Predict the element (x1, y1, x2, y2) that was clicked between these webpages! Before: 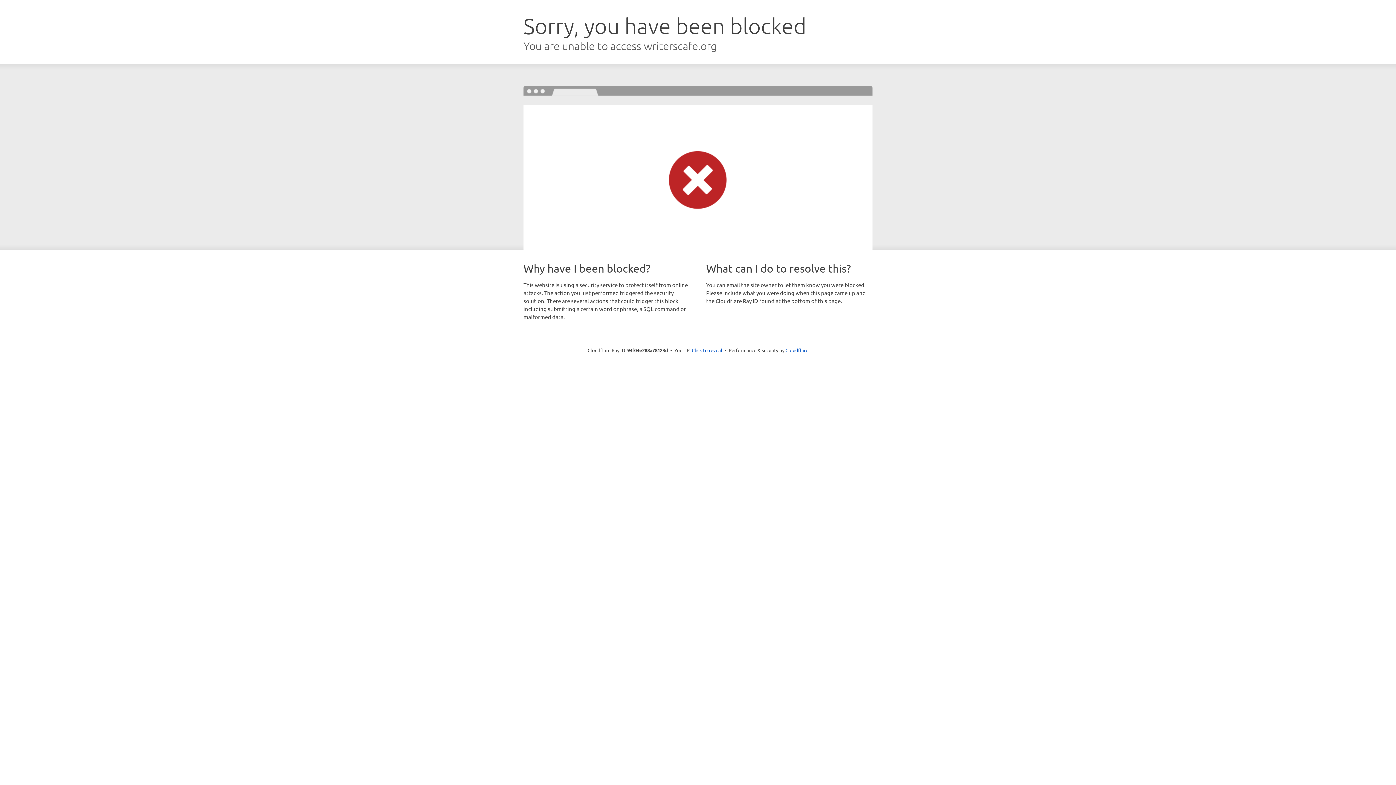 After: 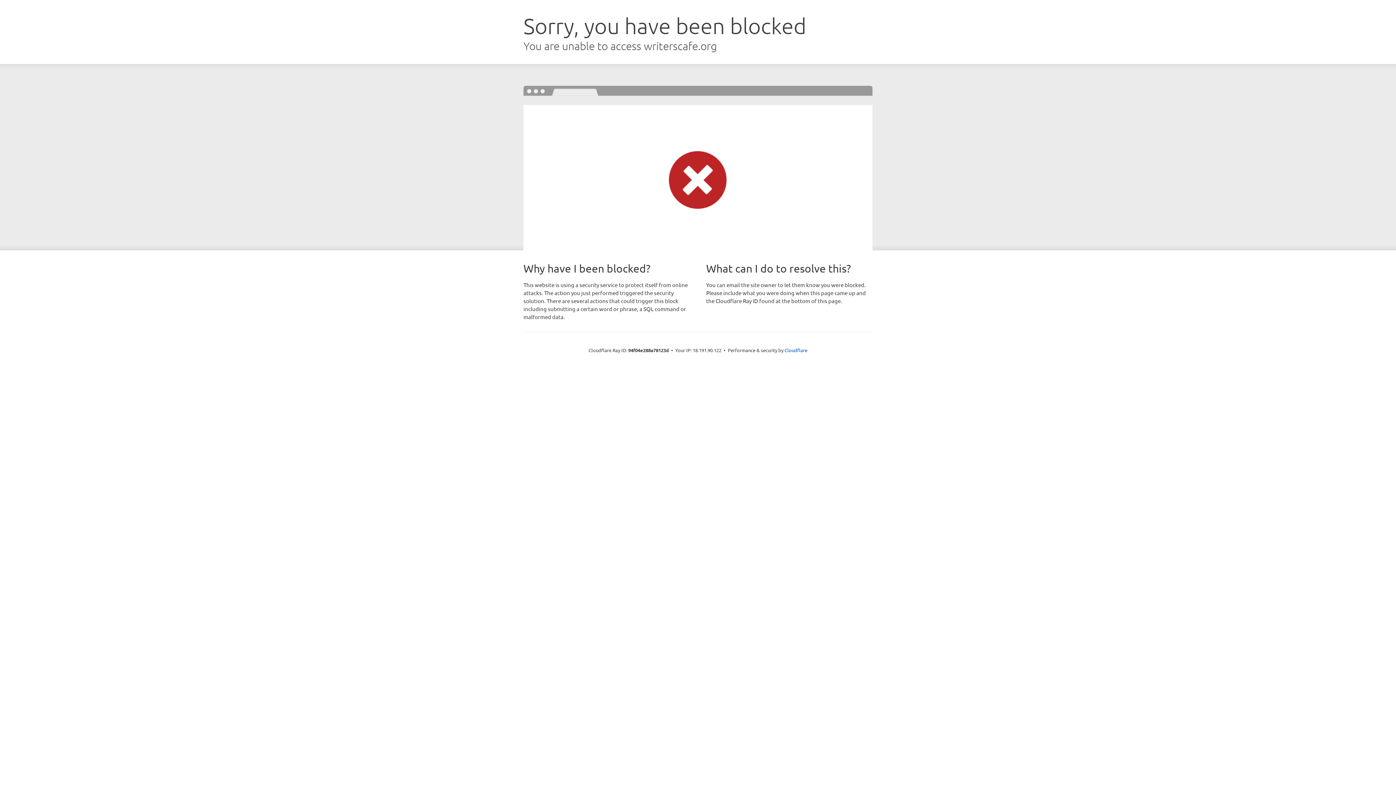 Action: bbox: (692, 346, 722, 353) label: Click to reveal